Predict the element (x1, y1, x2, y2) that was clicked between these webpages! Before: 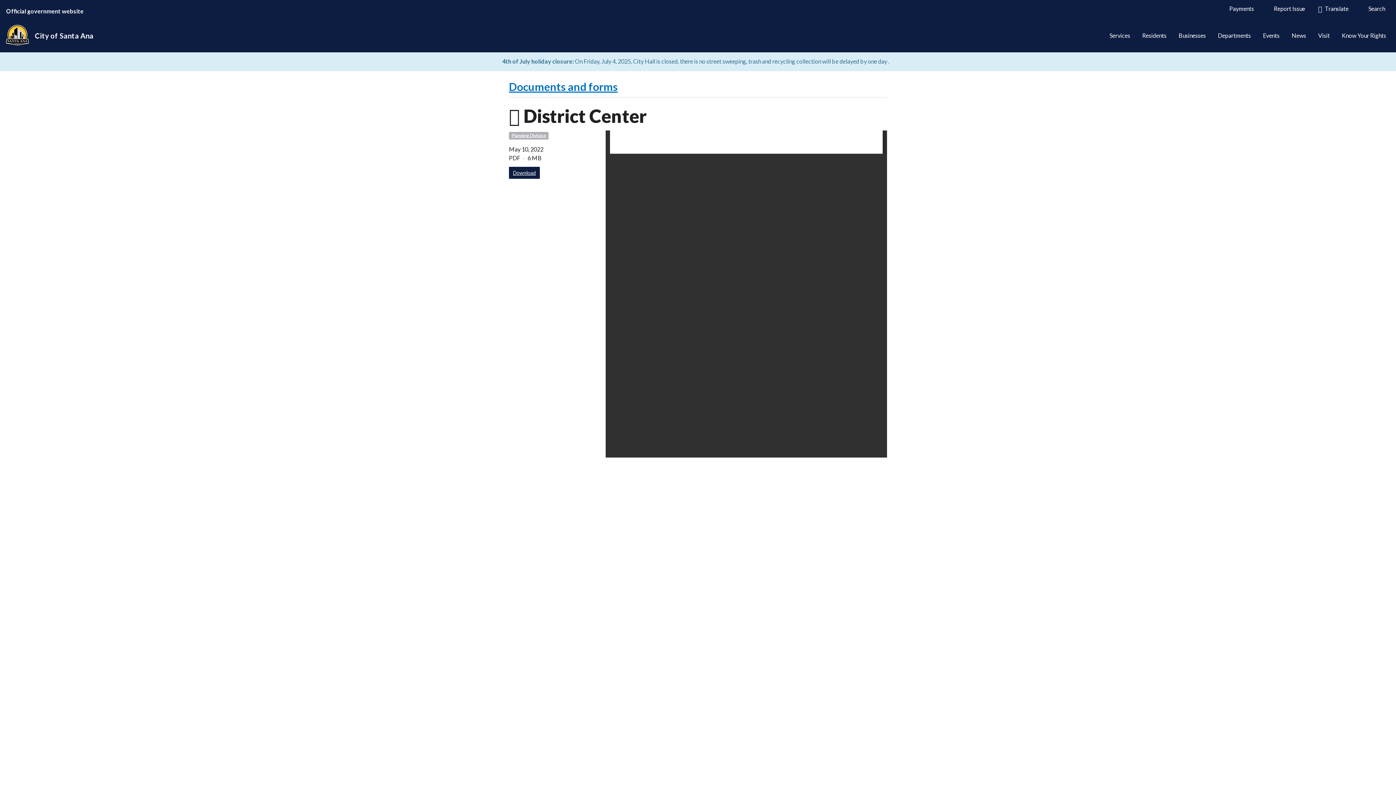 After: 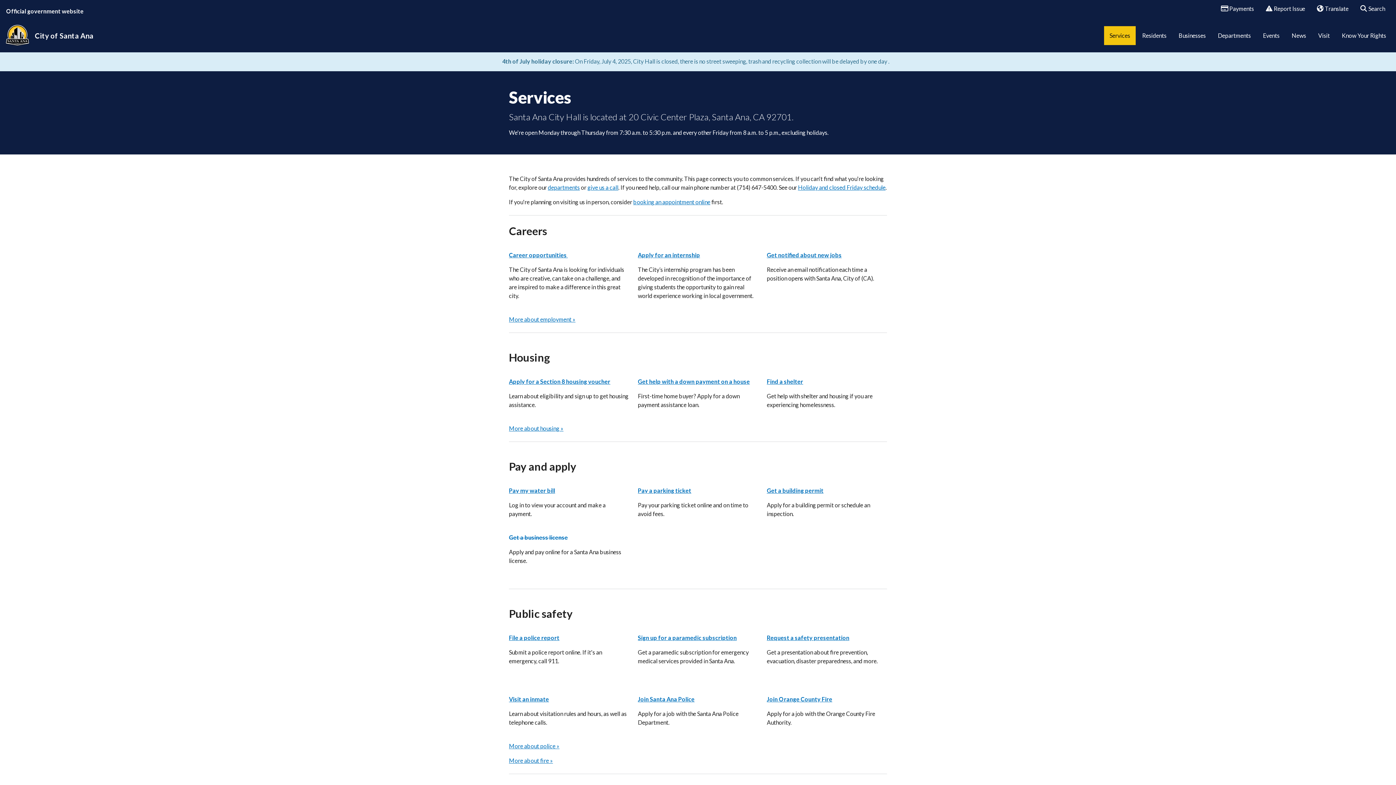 Action: bbox: (1104, 26, 1136, 45) label: Services